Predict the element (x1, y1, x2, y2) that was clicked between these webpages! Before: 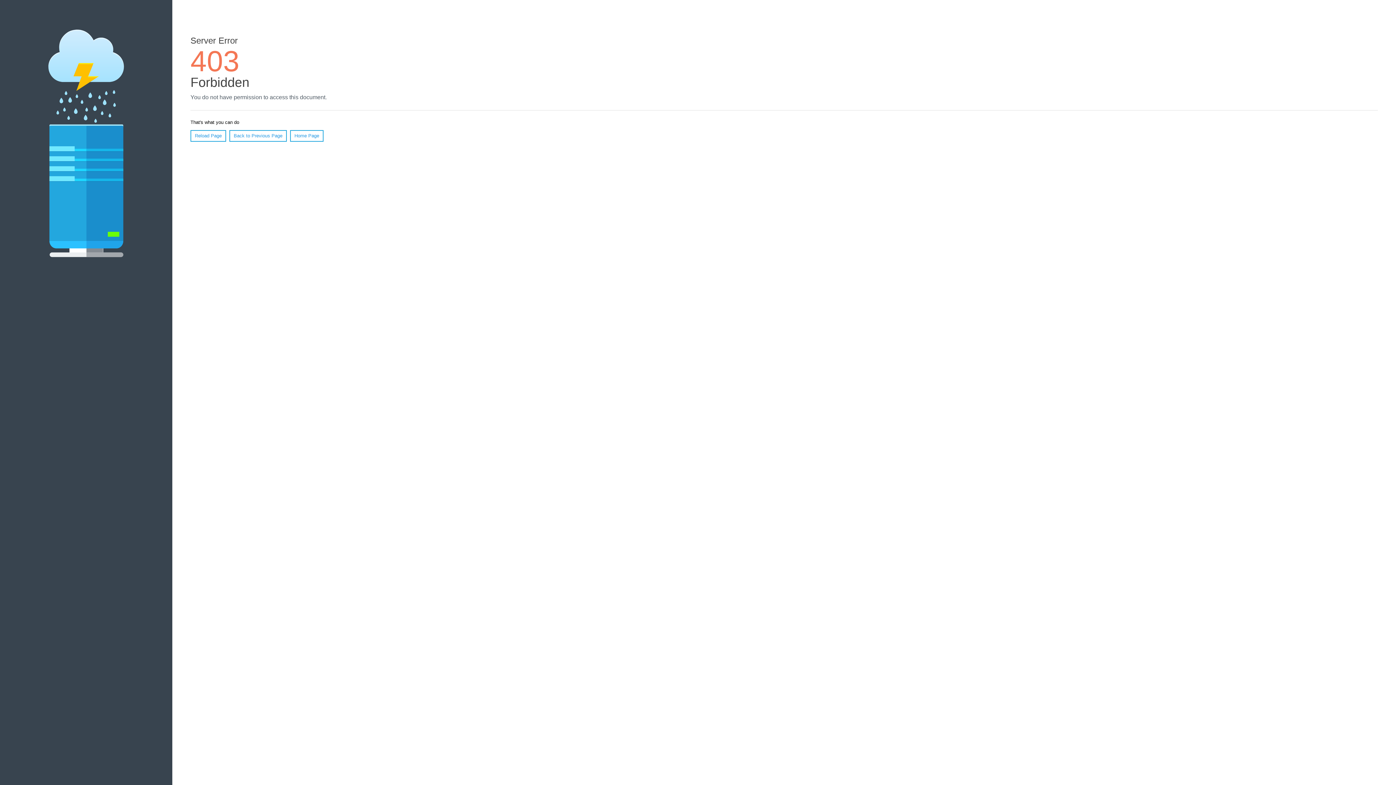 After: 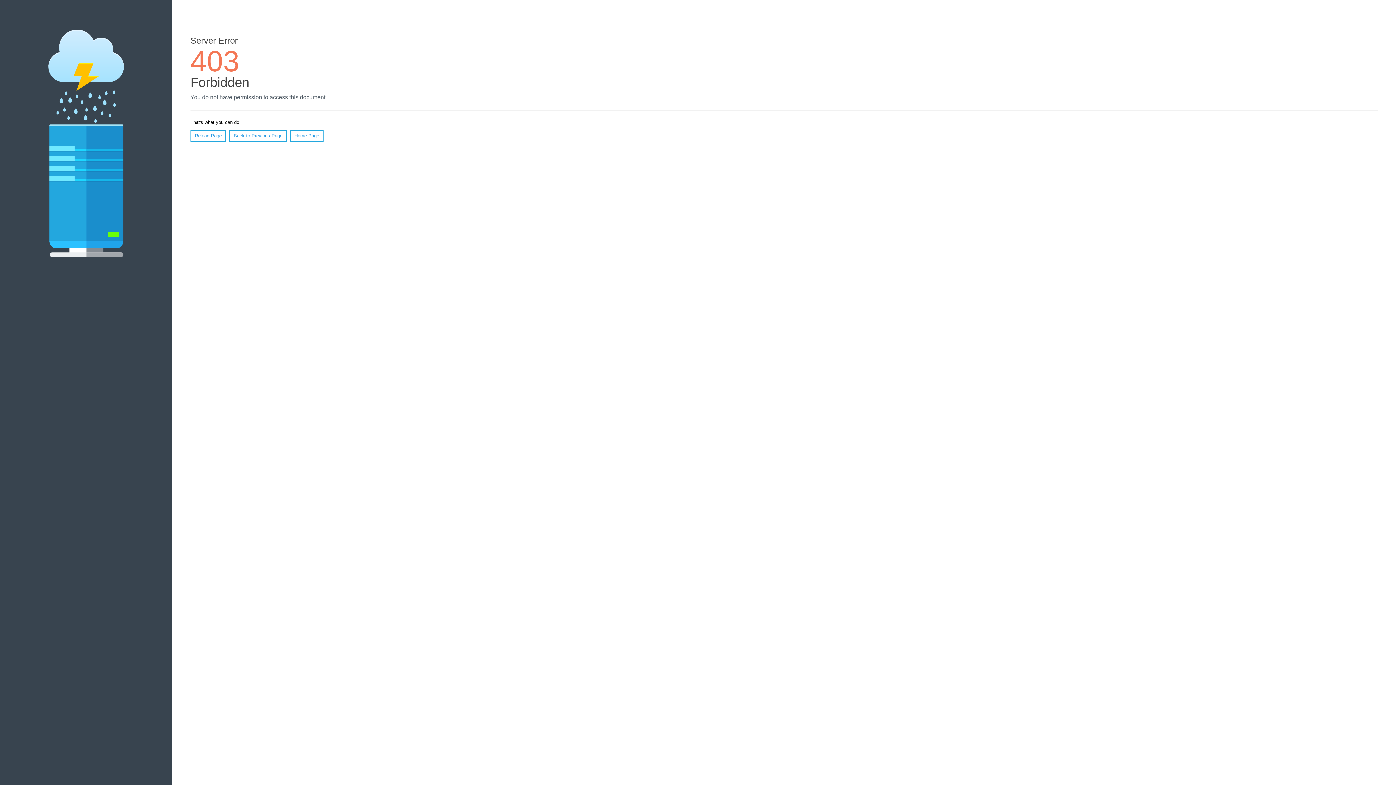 Action: bbox: (190, 130, 226, 141) label: Reload Page